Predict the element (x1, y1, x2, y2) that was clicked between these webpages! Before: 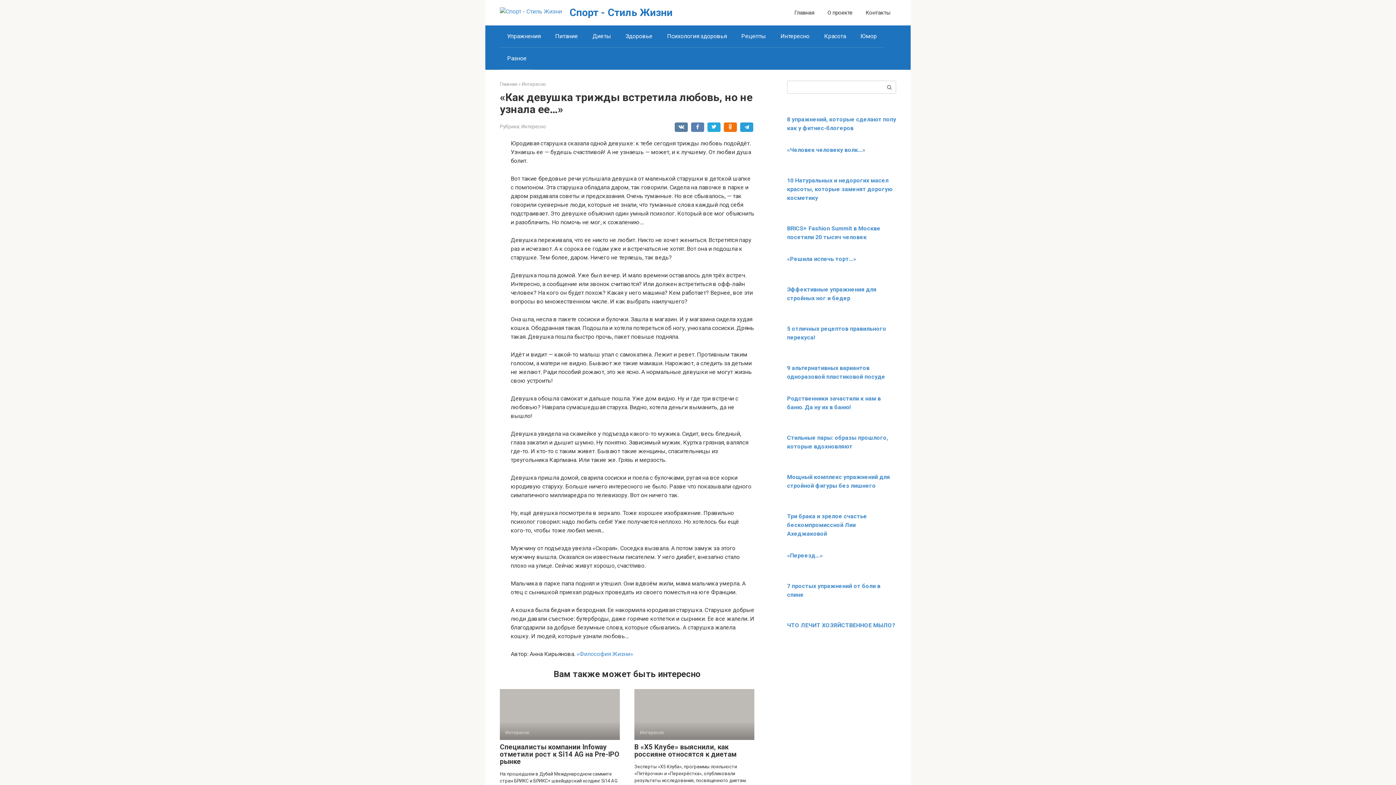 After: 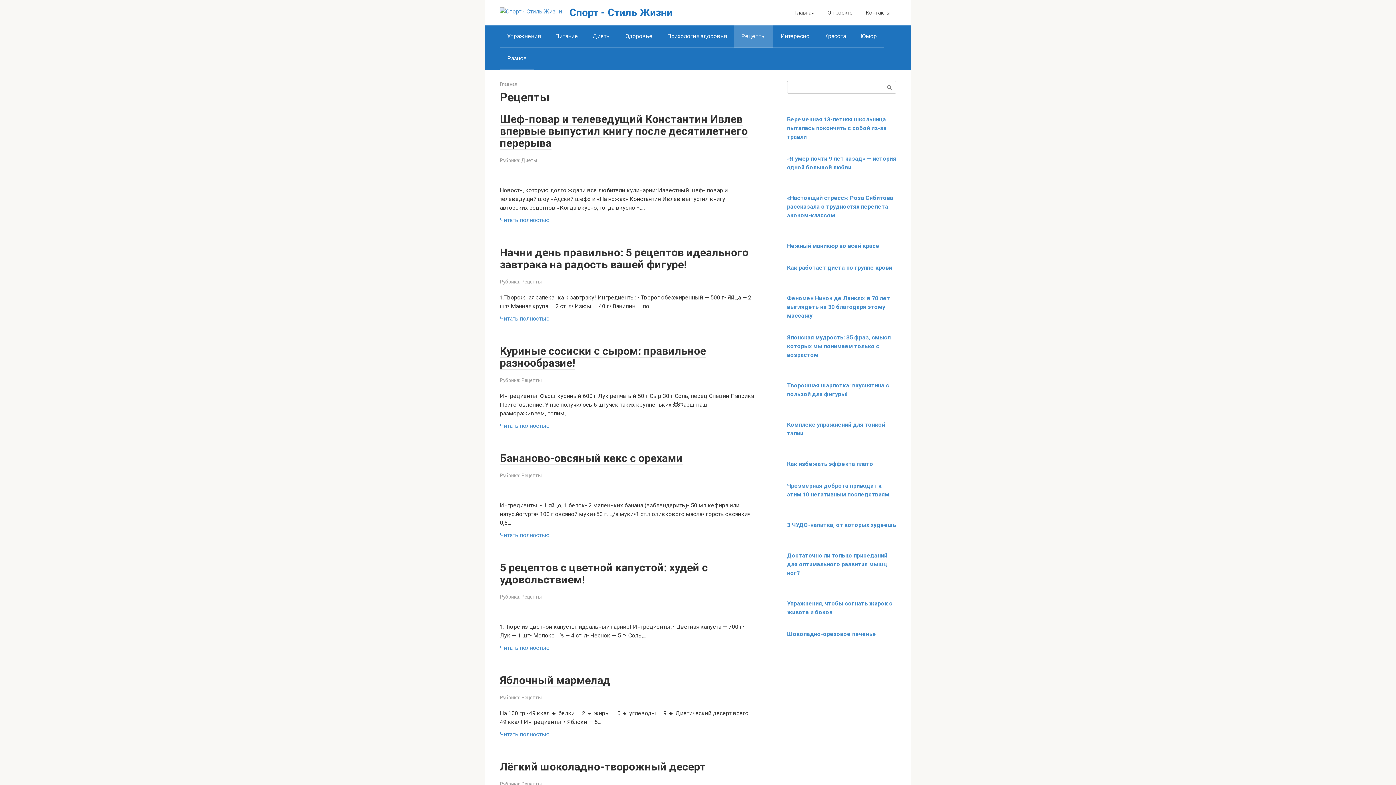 Action: label: Рецепты bbox: (734, 25, 773, 47)